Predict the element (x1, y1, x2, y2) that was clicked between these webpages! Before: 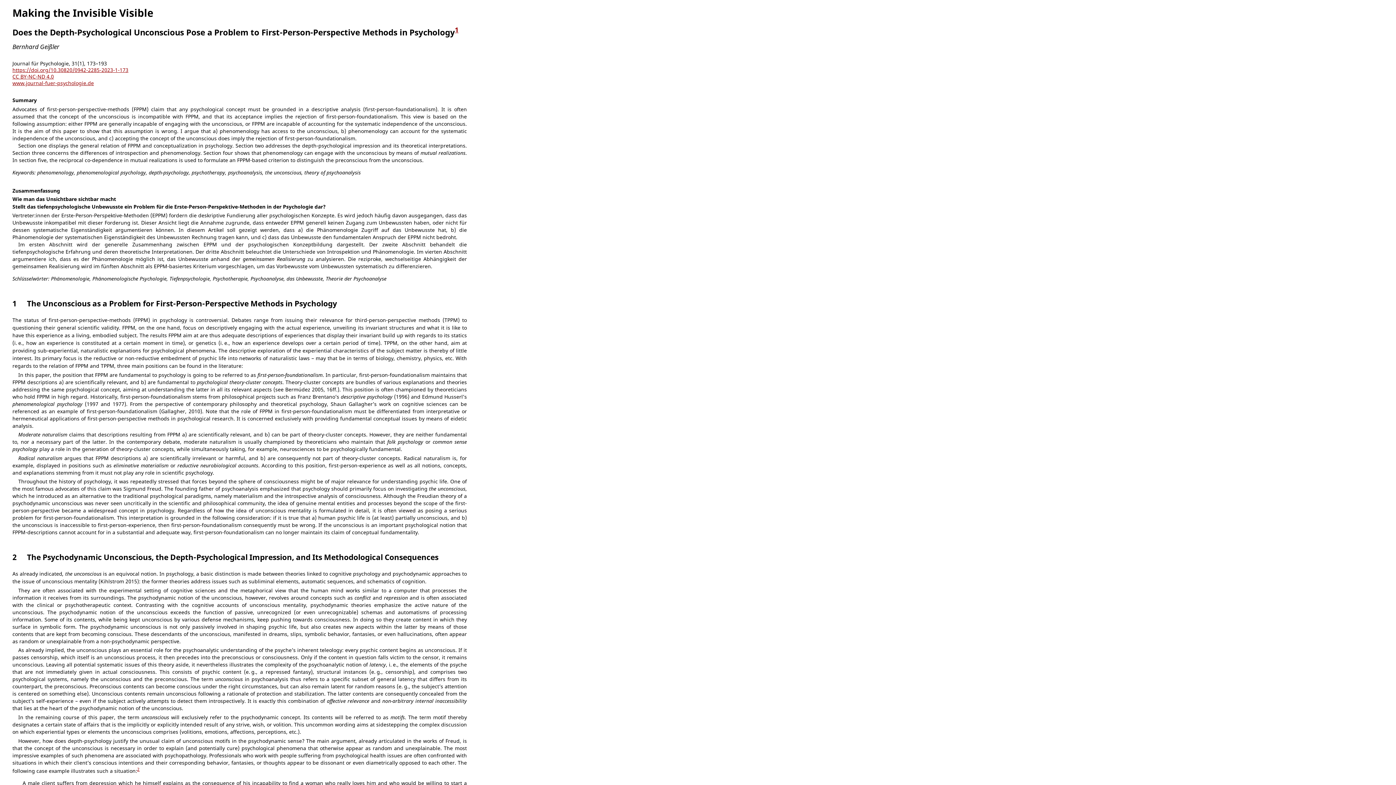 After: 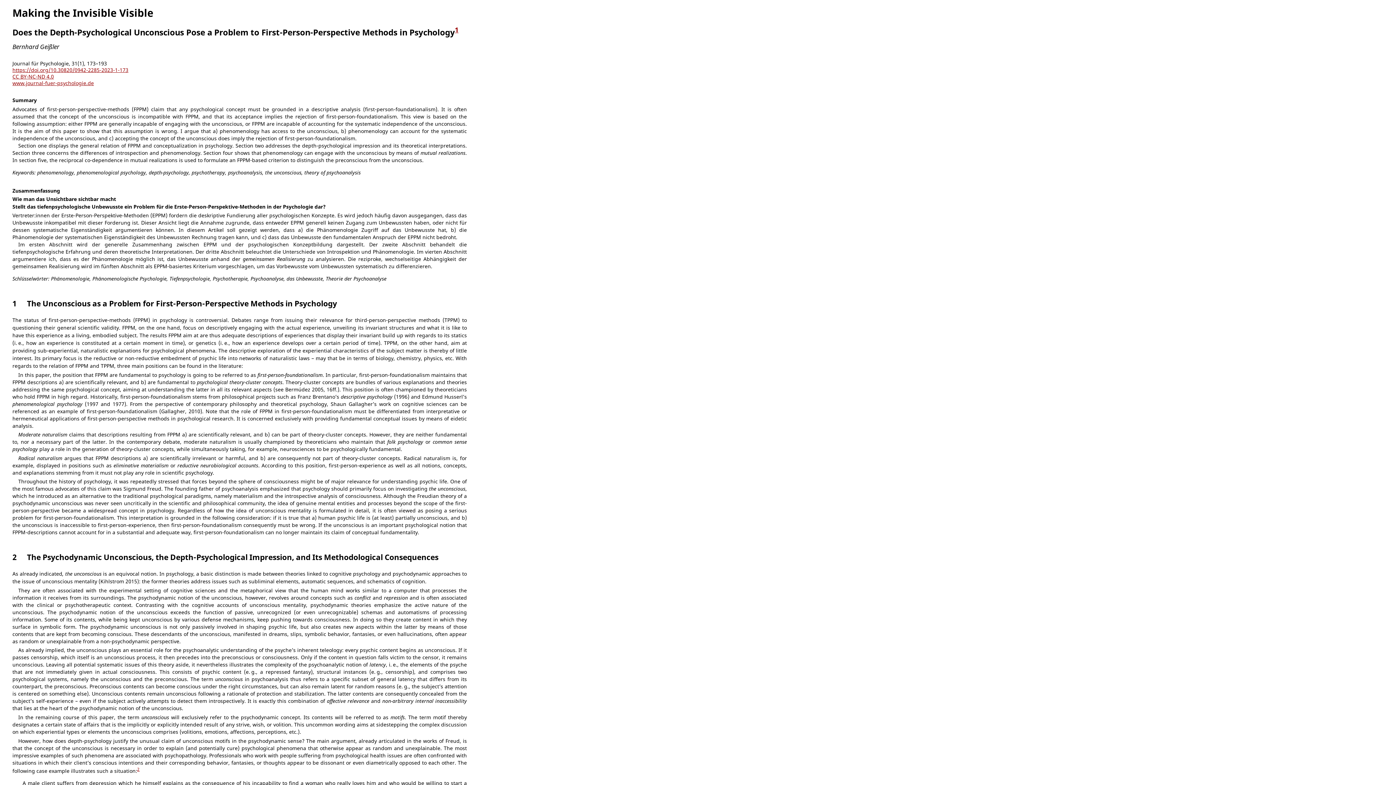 Action: bbox: (12, 66, 128, 73) label: https://doi.org/10.30820/0942-2285-2023-1-173